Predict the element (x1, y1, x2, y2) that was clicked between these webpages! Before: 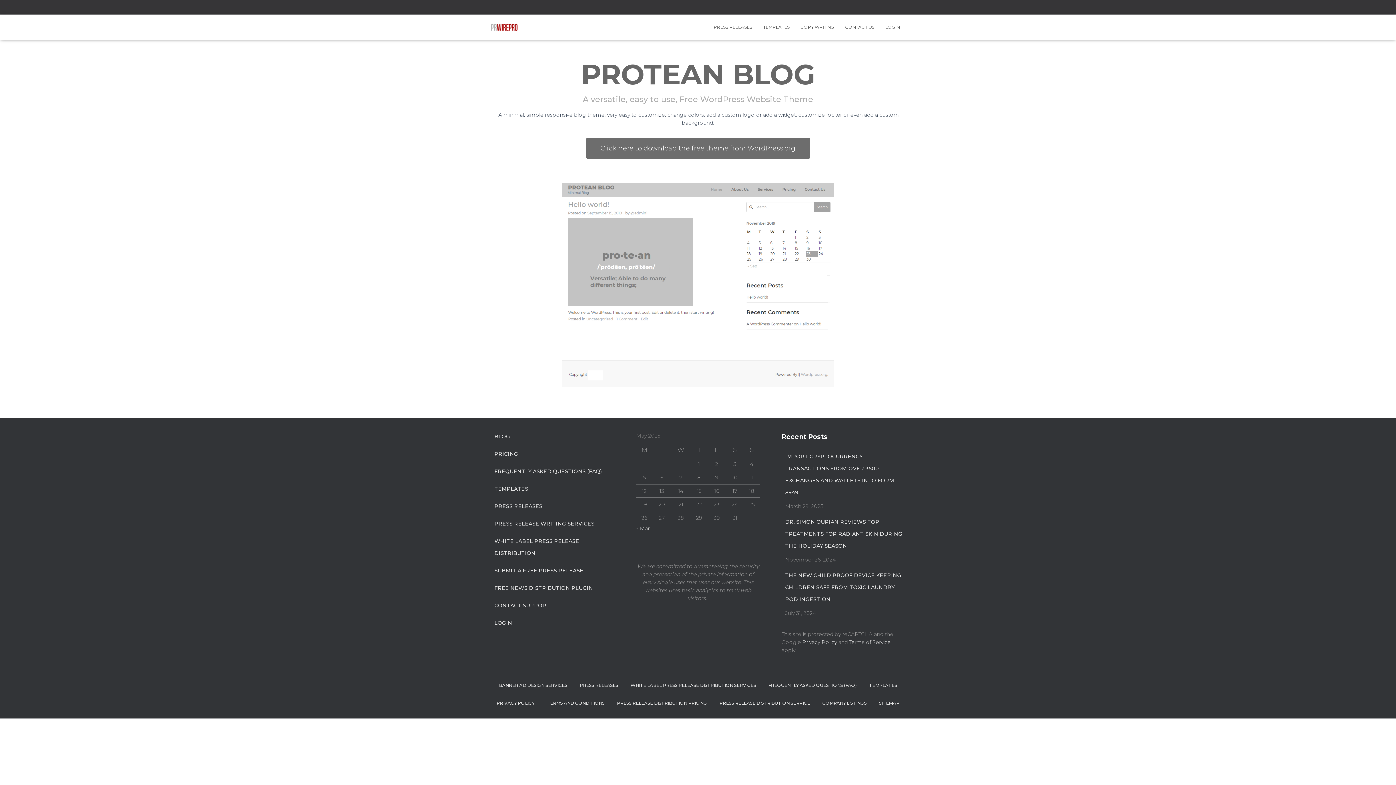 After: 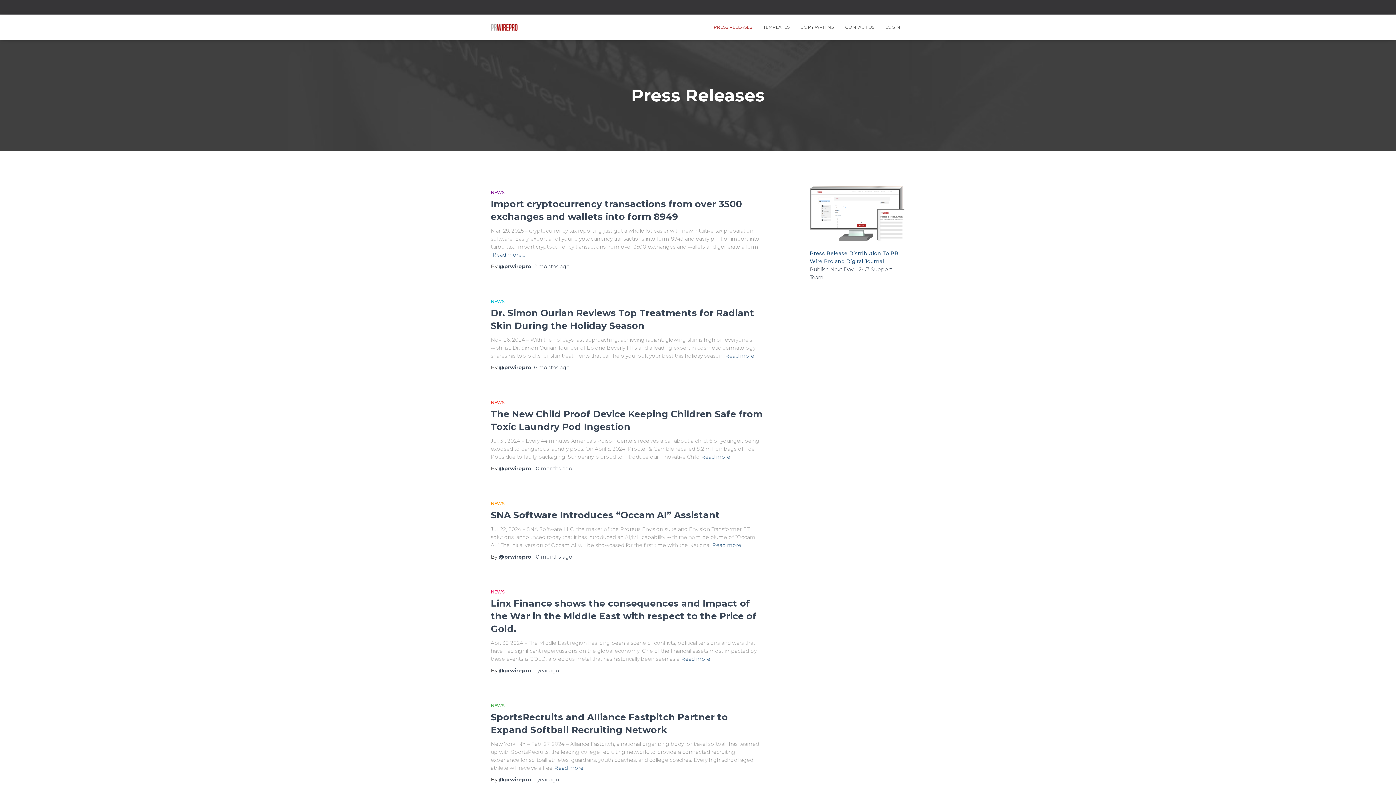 Action: label: PRESS RELEASES bbox: (494, 498, 542, 514)